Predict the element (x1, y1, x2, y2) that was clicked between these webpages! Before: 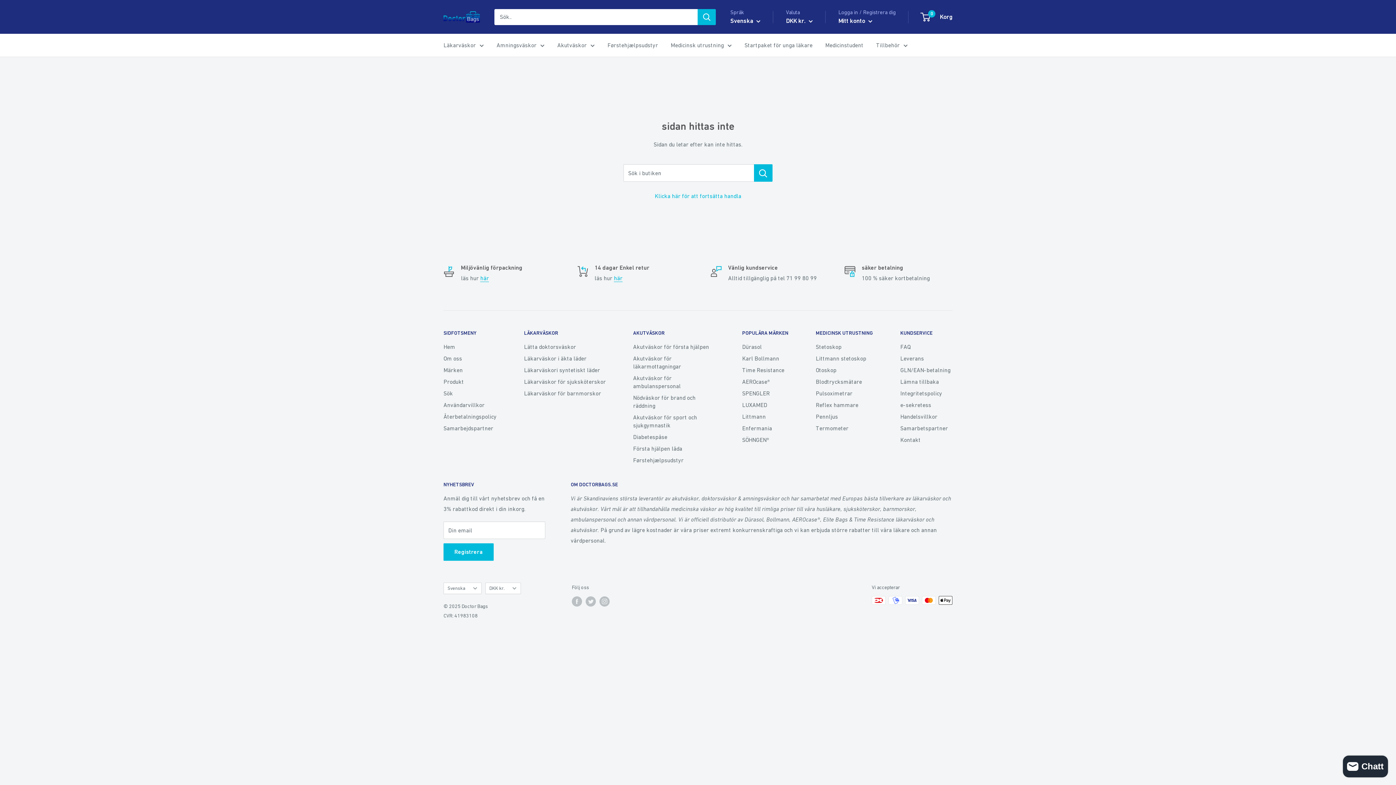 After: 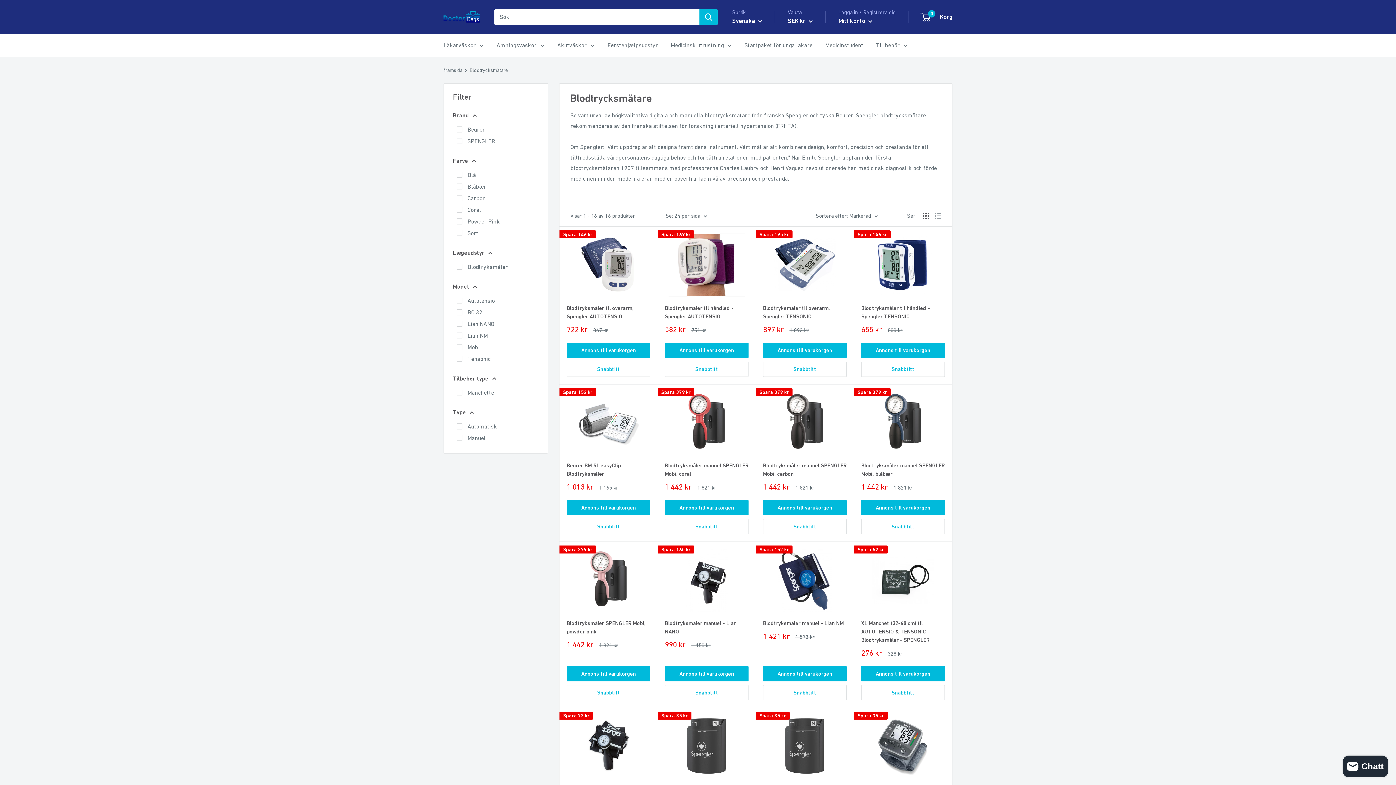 Action: label: Blodtrycksmätare bbox: (816, 376, 875, 387)